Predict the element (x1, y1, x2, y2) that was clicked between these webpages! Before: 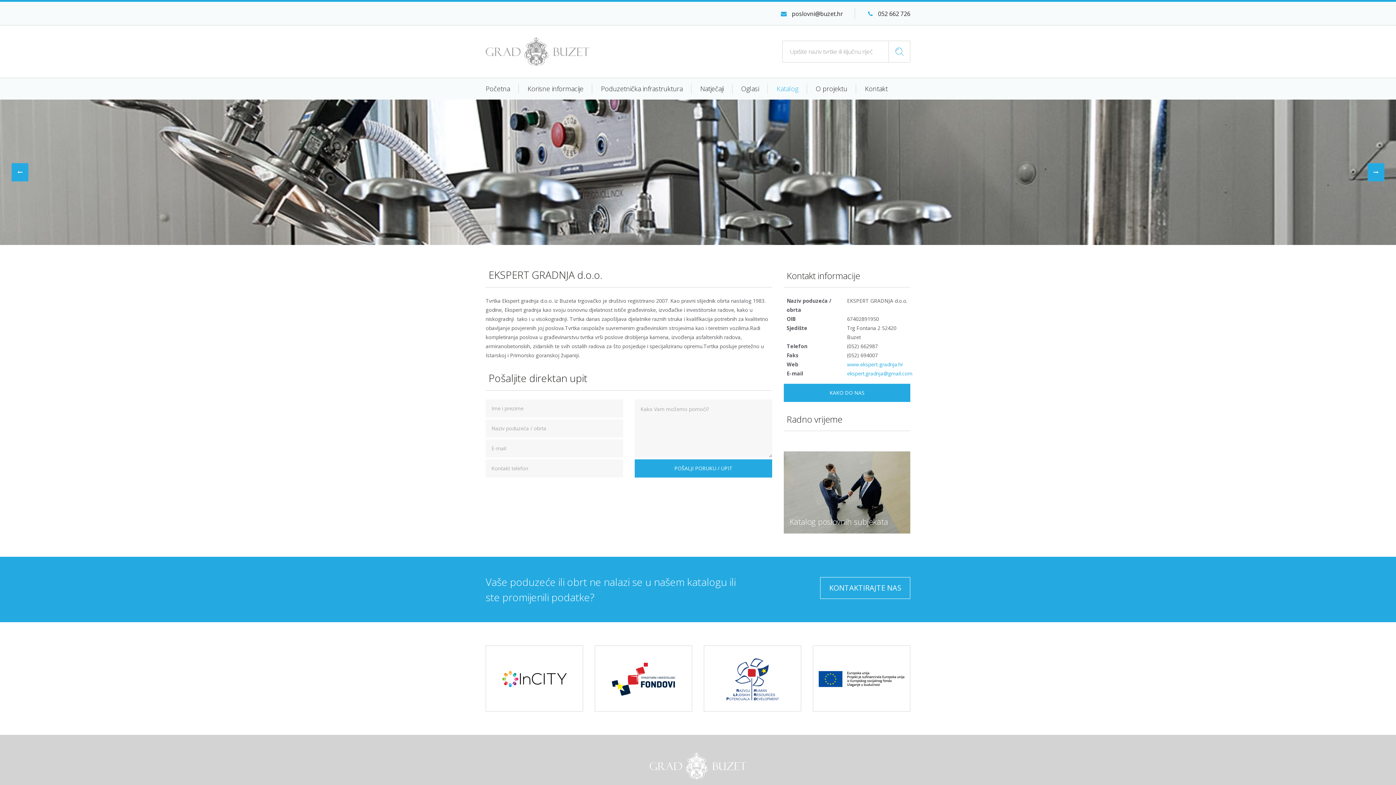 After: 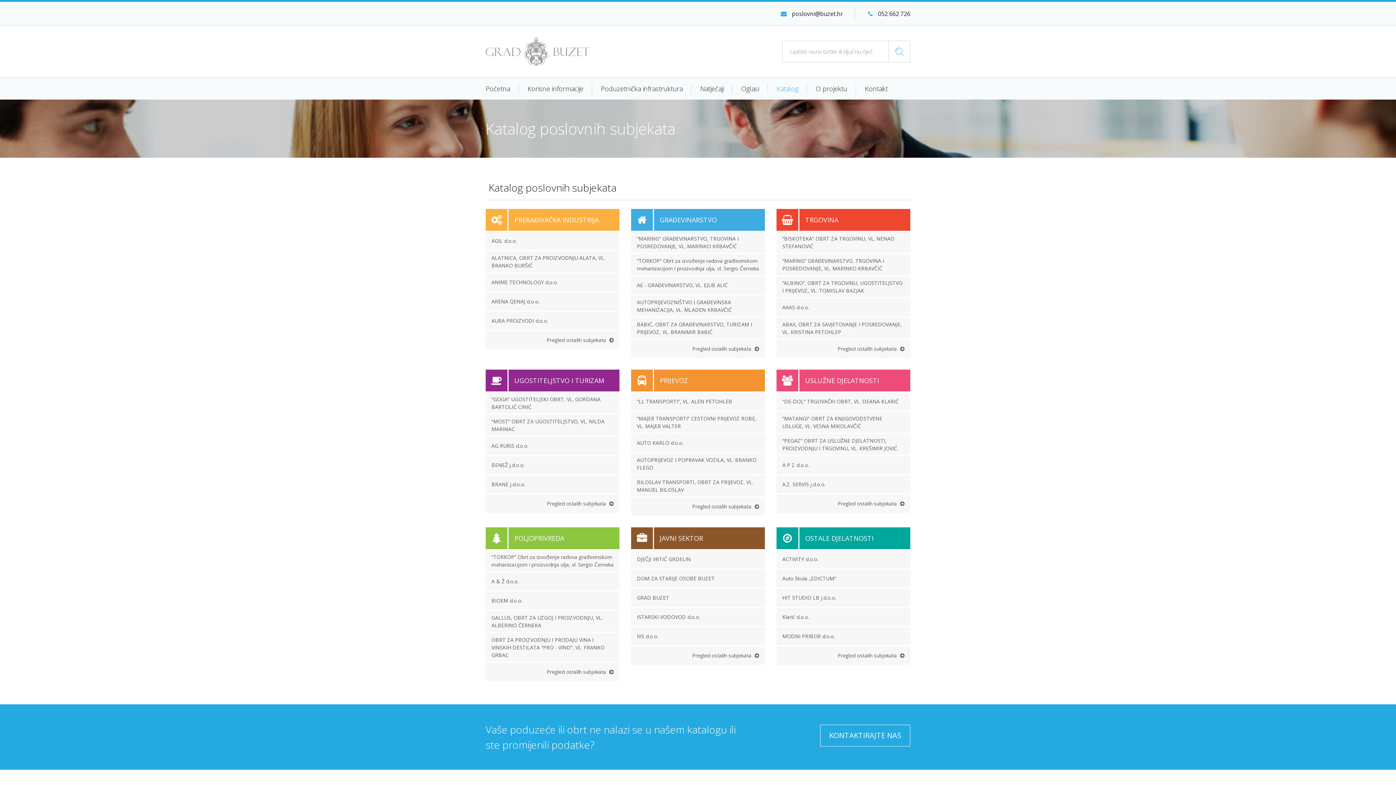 Action: label: Katalog poslovnih subjekata bbox: (784, 451, 910, 533)